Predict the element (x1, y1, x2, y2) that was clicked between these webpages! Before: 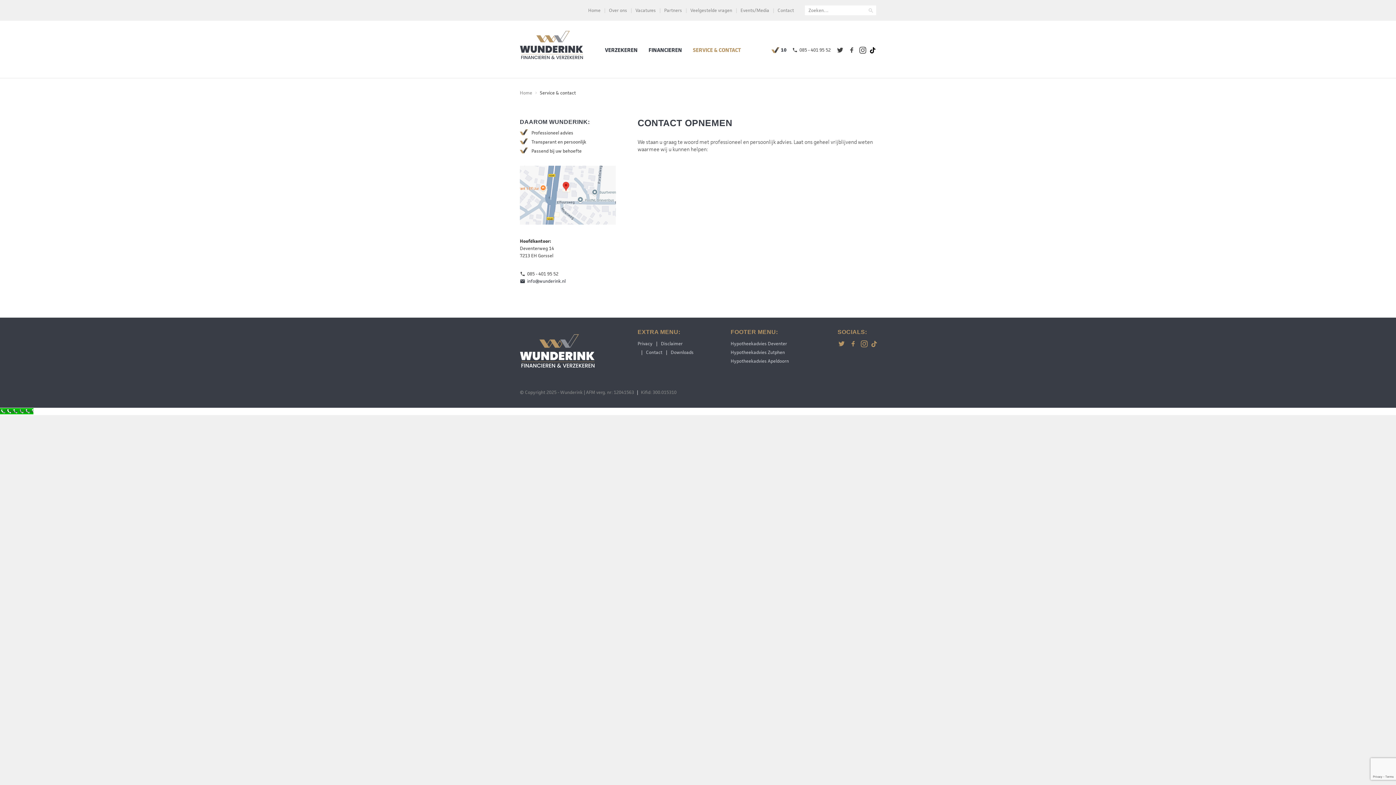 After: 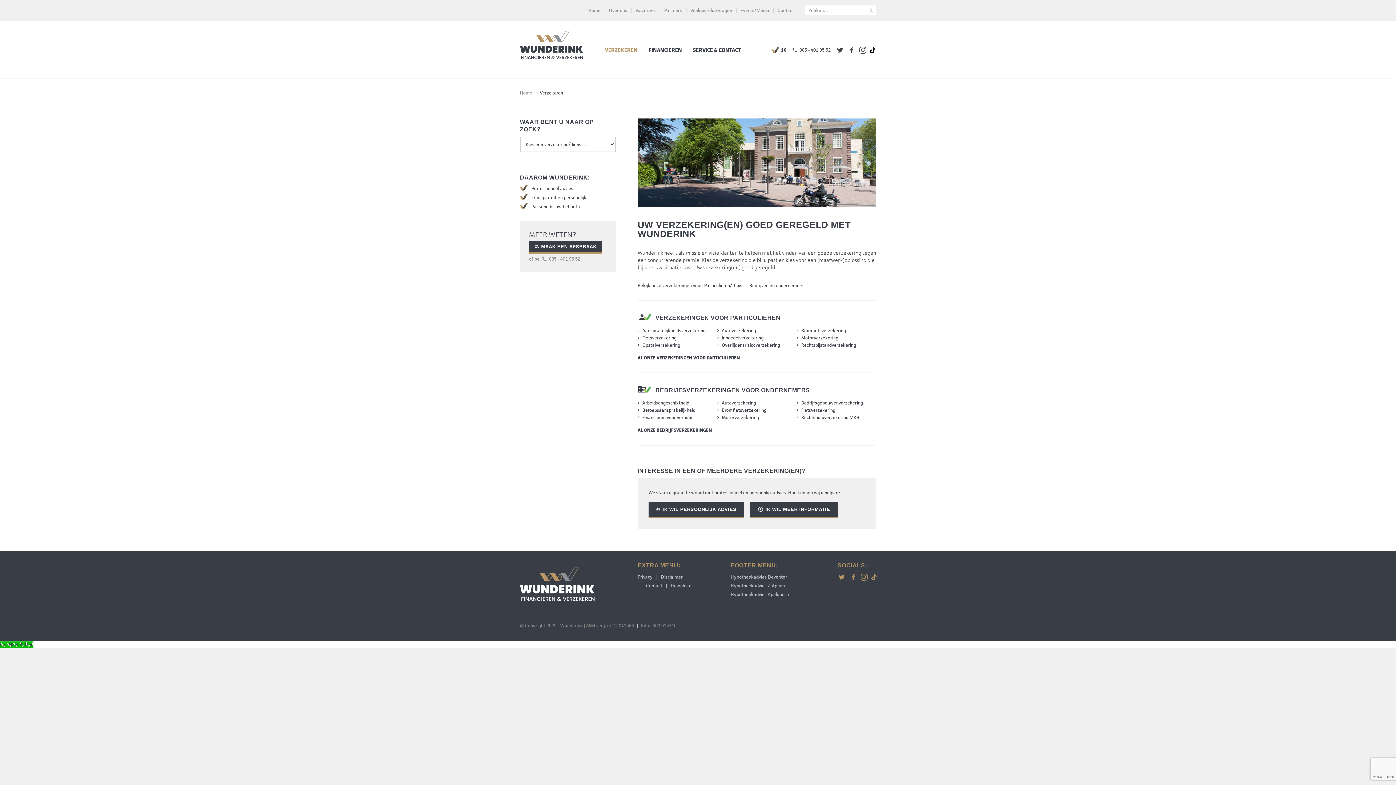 Action: label: VERZEKEREN bbox: (605, 46, 637, 53)